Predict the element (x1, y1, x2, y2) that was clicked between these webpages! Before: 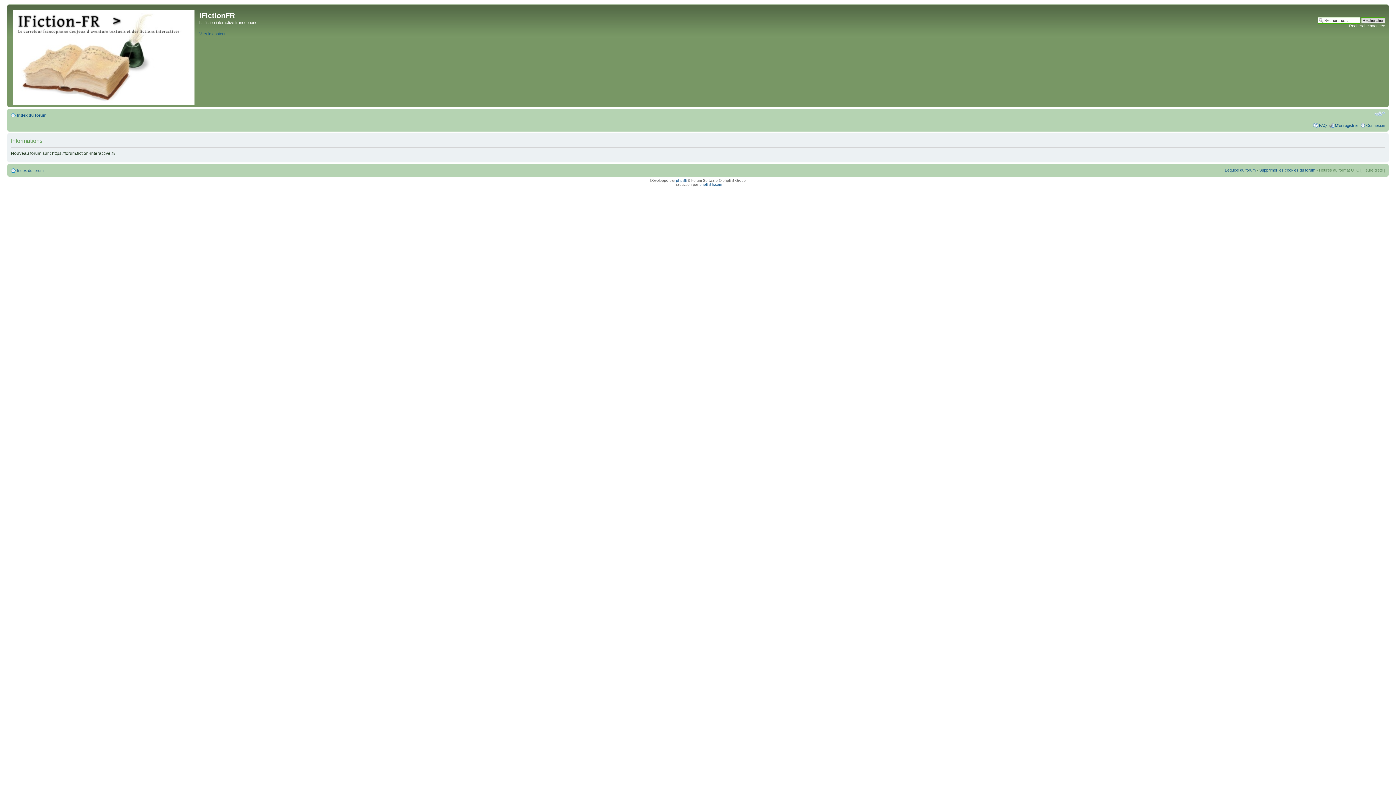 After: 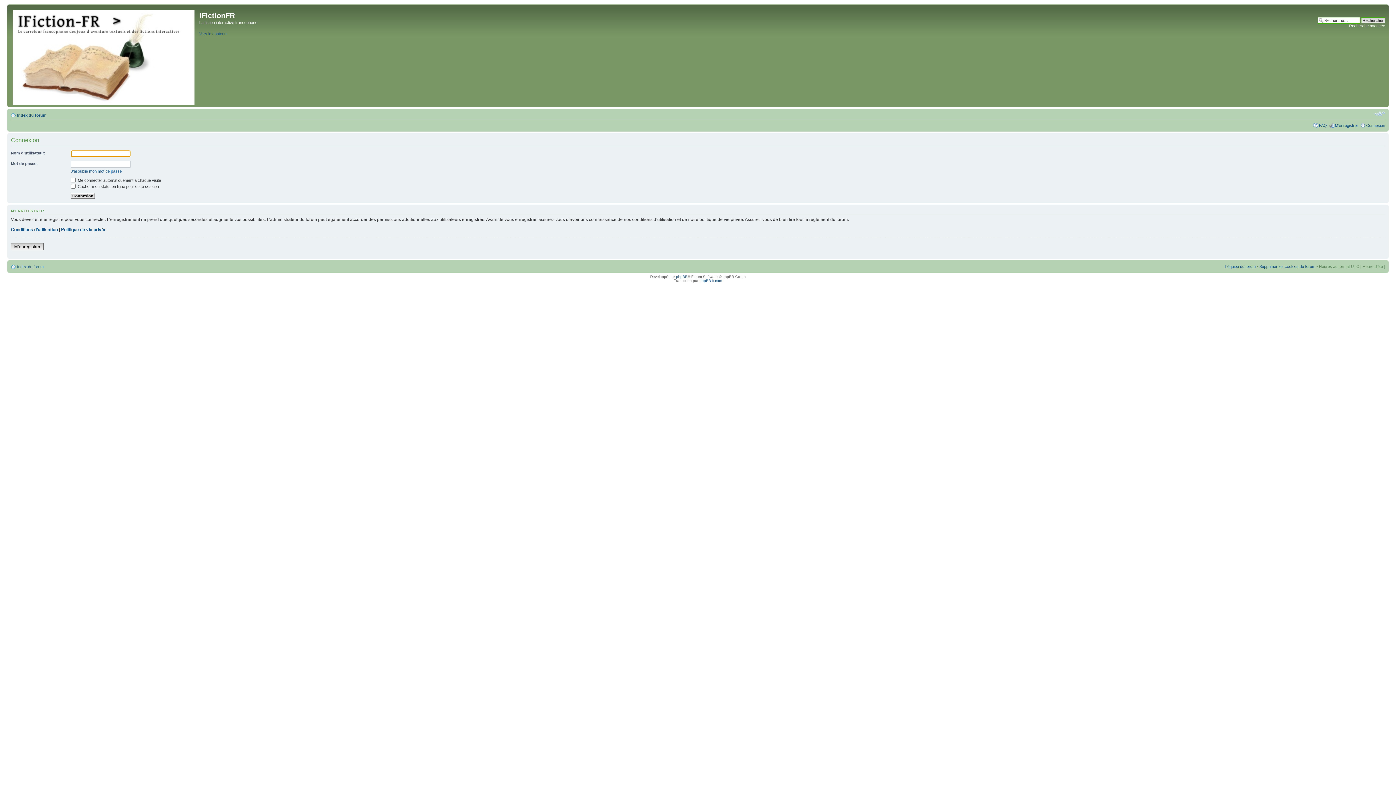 Action: label: Connexion bbox: (1366, 123, 1385, 127)